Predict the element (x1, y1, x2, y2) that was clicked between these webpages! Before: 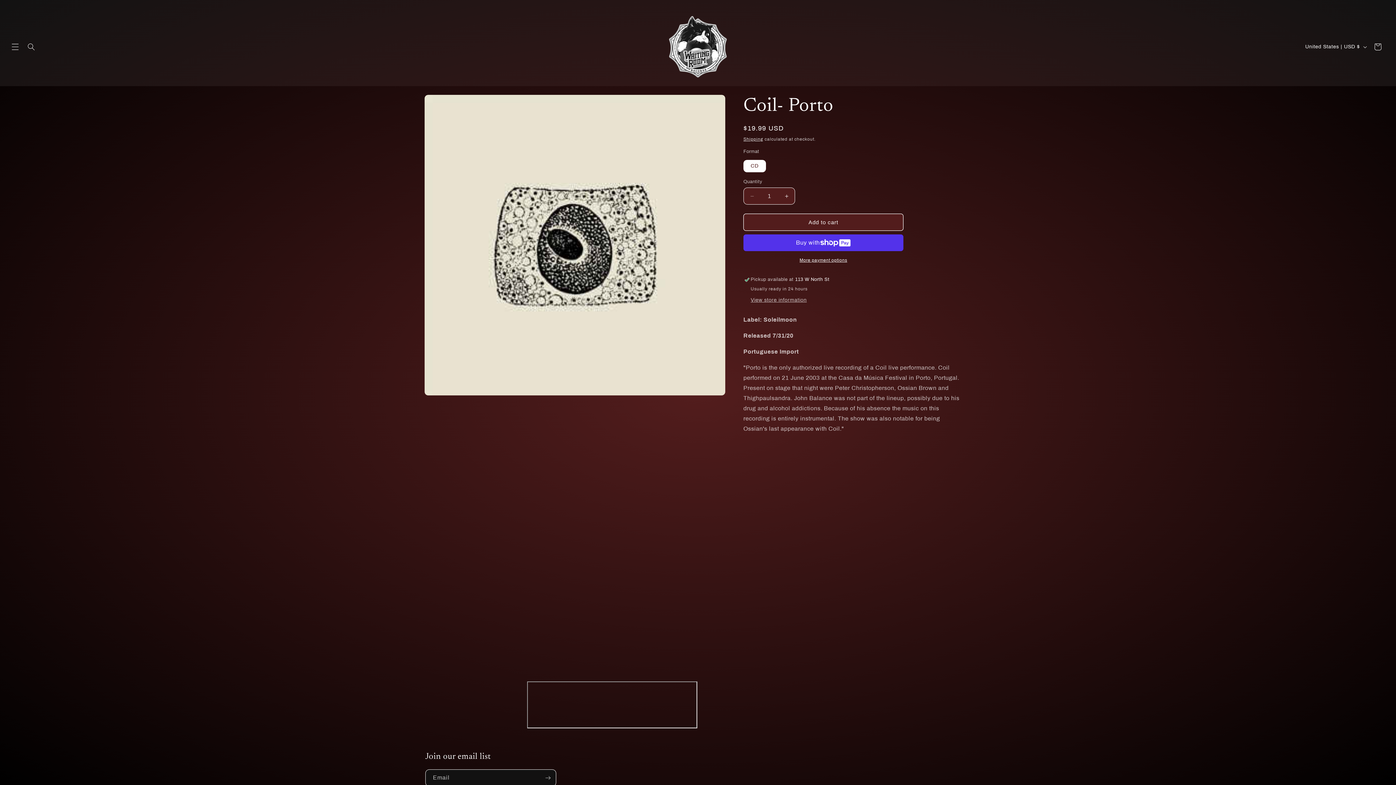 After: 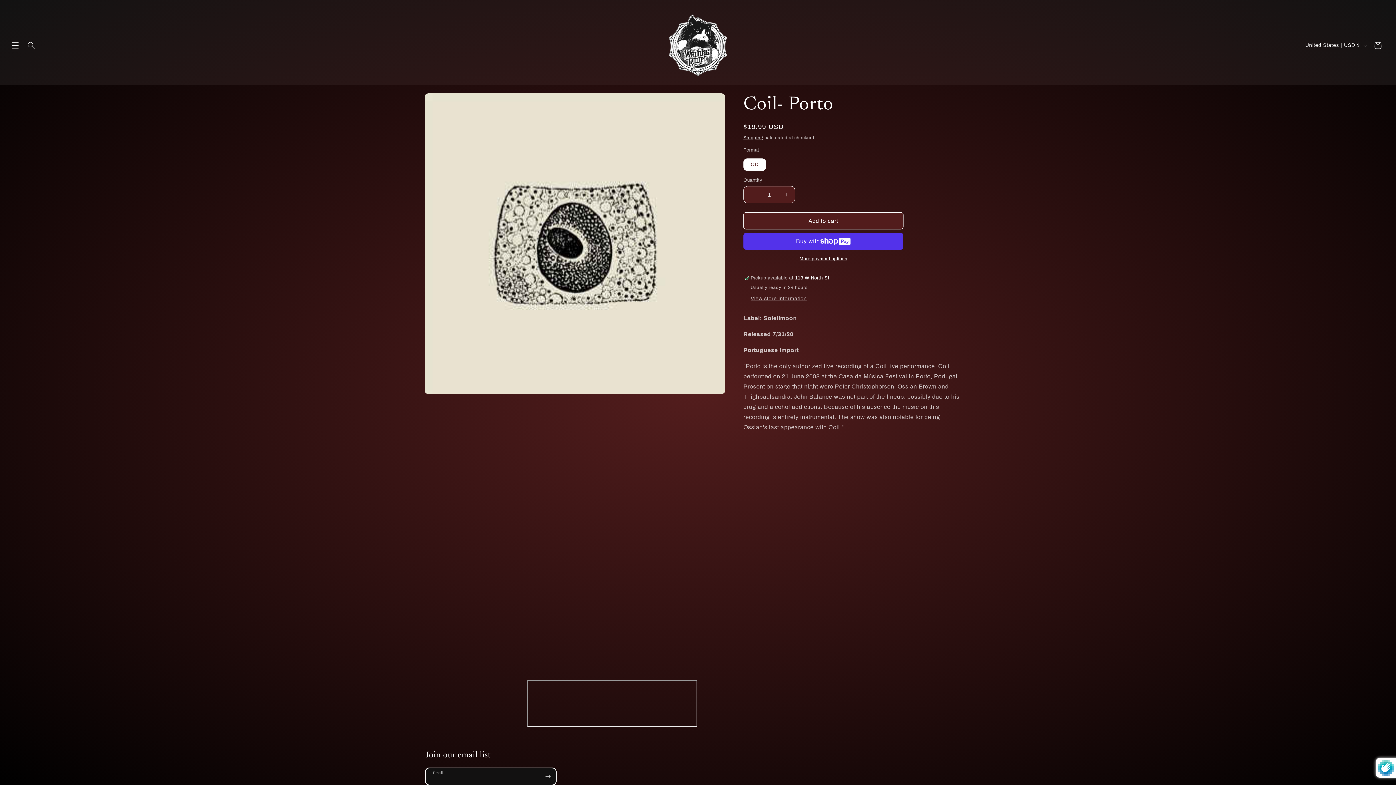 Action: bbox: (540, 769, 556, 786) label: Subscribe